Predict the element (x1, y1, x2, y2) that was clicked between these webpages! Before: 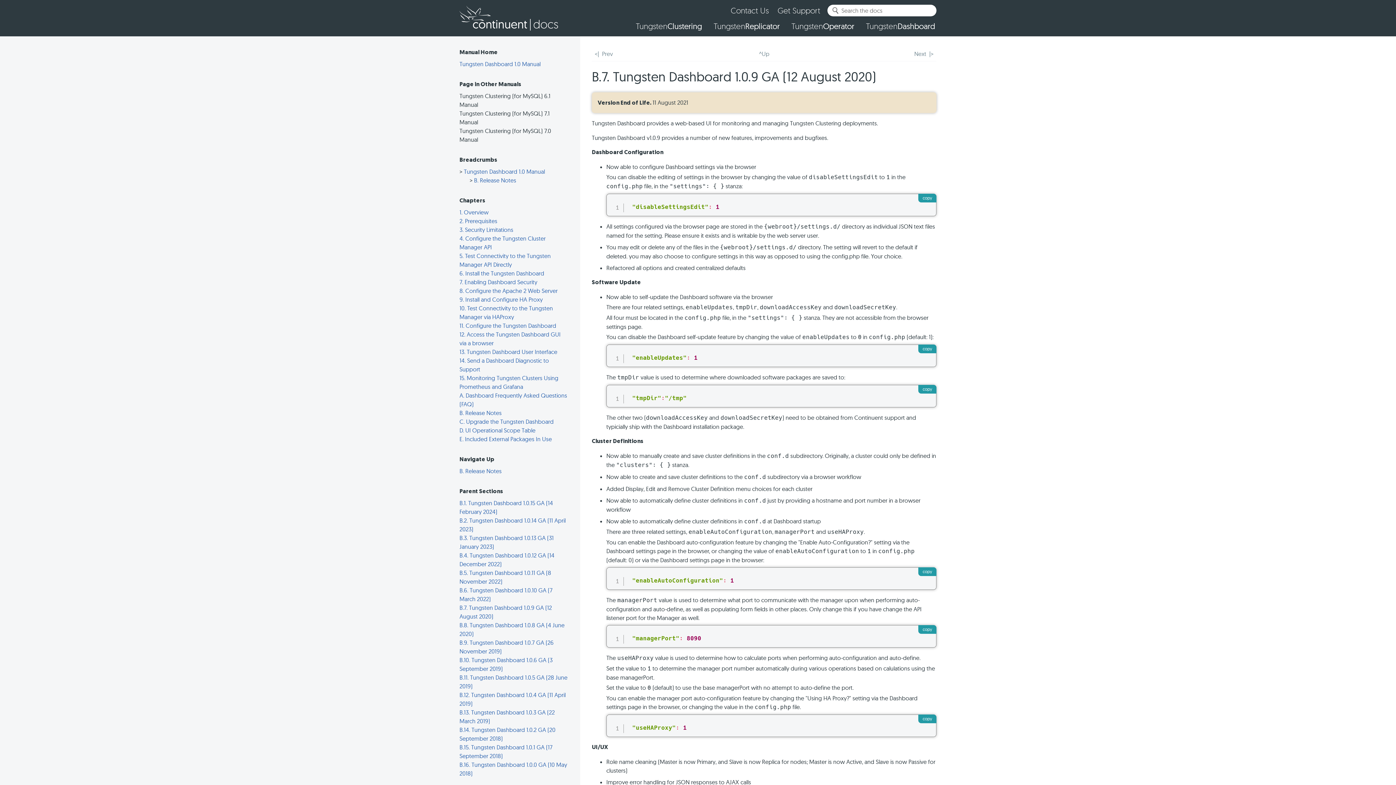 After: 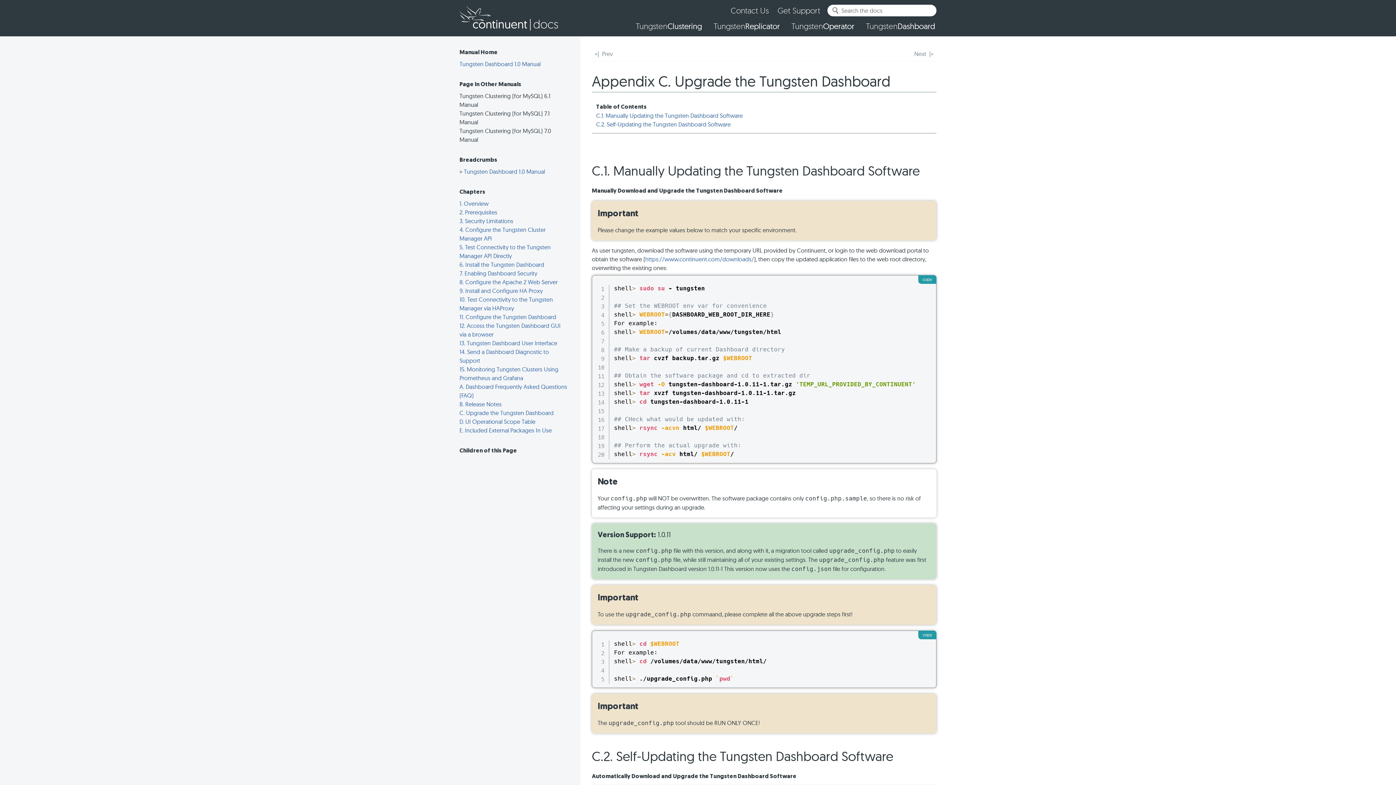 Action: label: C. Upgrade the Tungsten Dashboard bbox: (459, 418, 553, 425)